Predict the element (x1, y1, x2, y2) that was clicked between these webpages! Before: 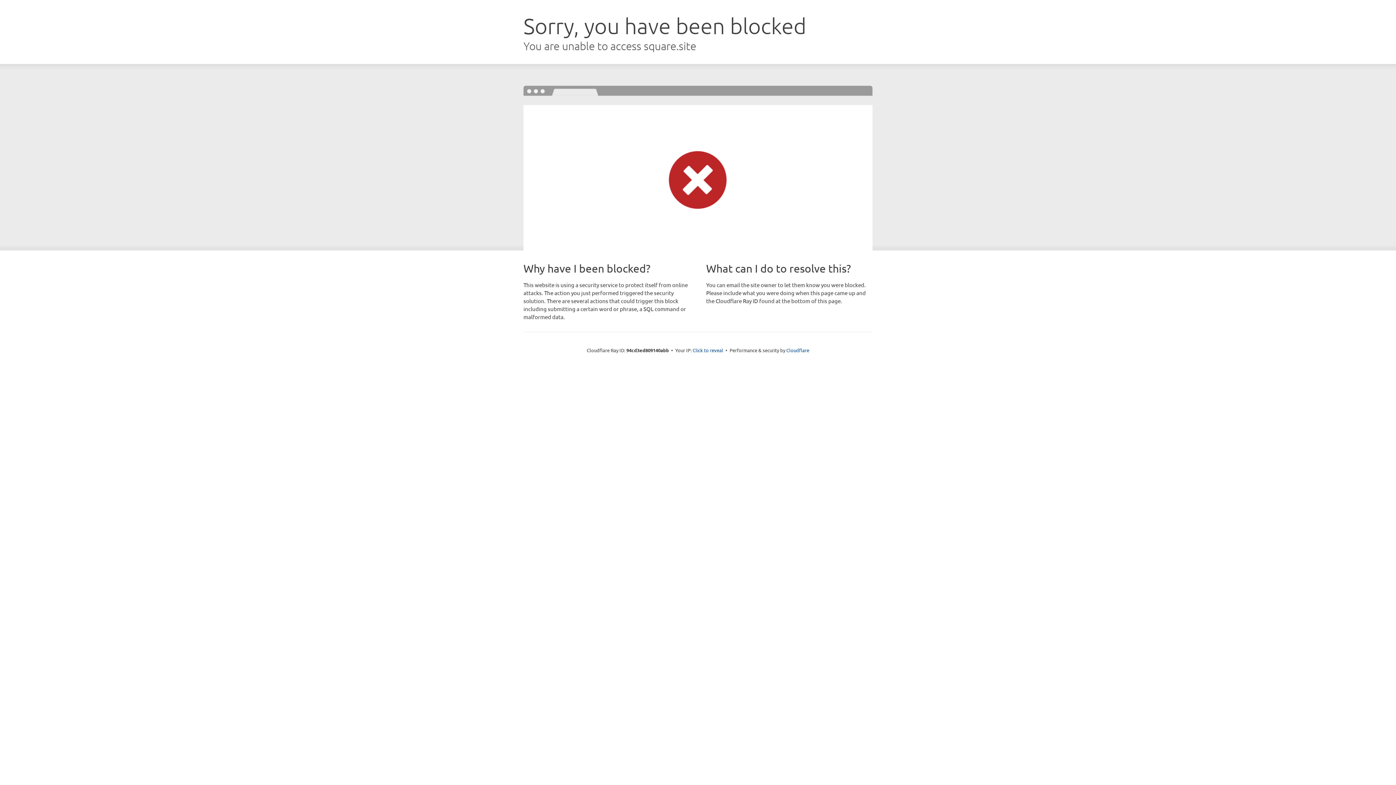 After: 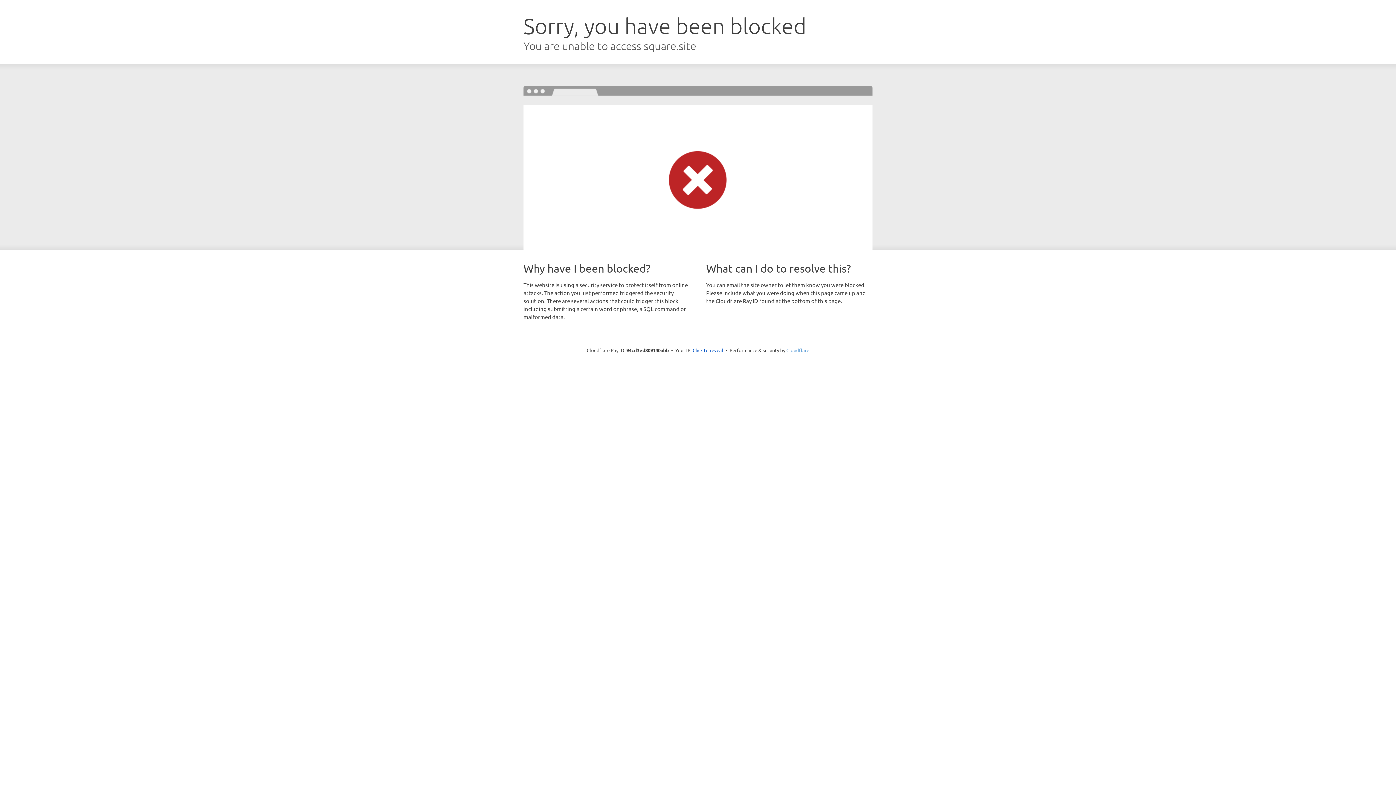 Action: label: Cloudflare bbox: (786, 347, 809, 353)